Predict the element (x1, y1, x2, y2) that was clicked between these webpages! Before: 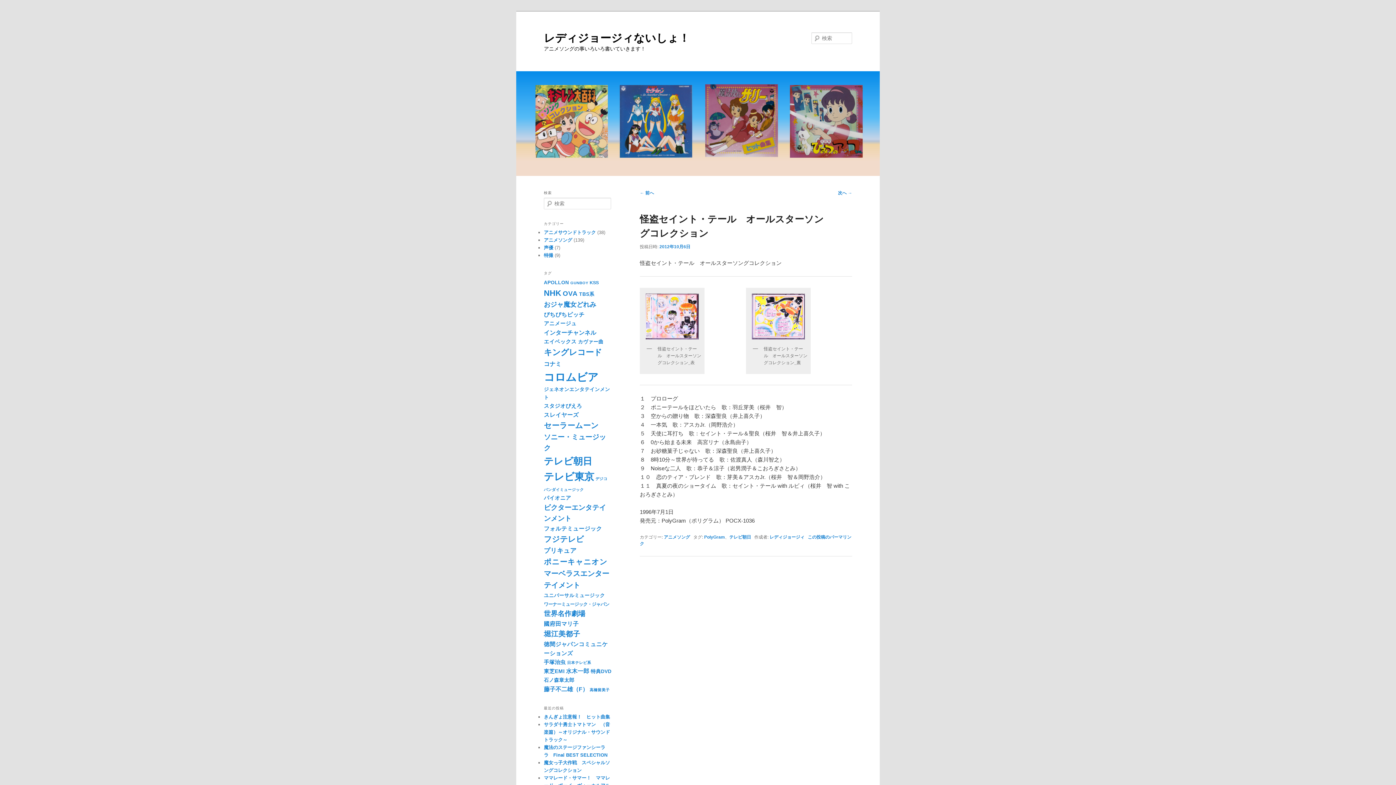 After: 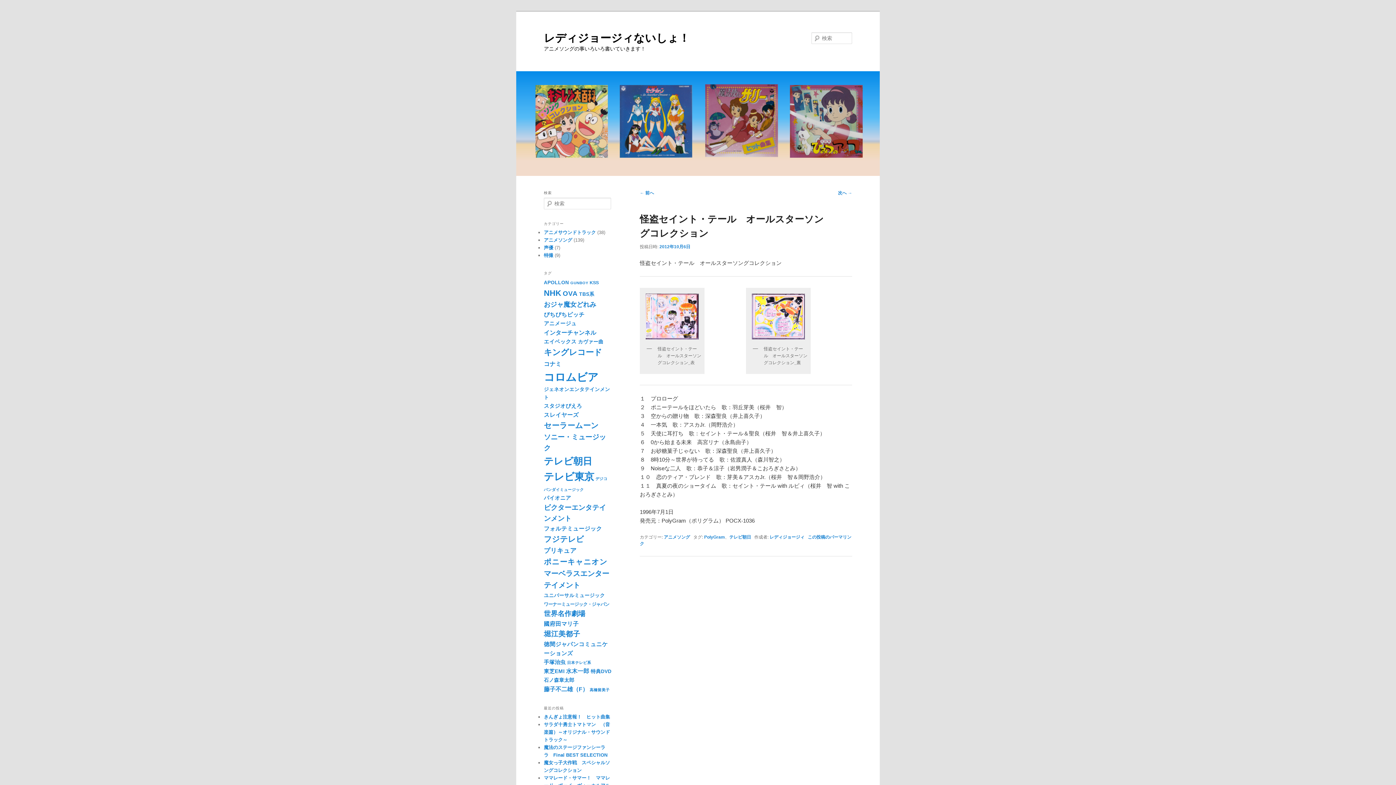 Action: label: 2012年10月6日 bbox: (659, 244, 690, 249)